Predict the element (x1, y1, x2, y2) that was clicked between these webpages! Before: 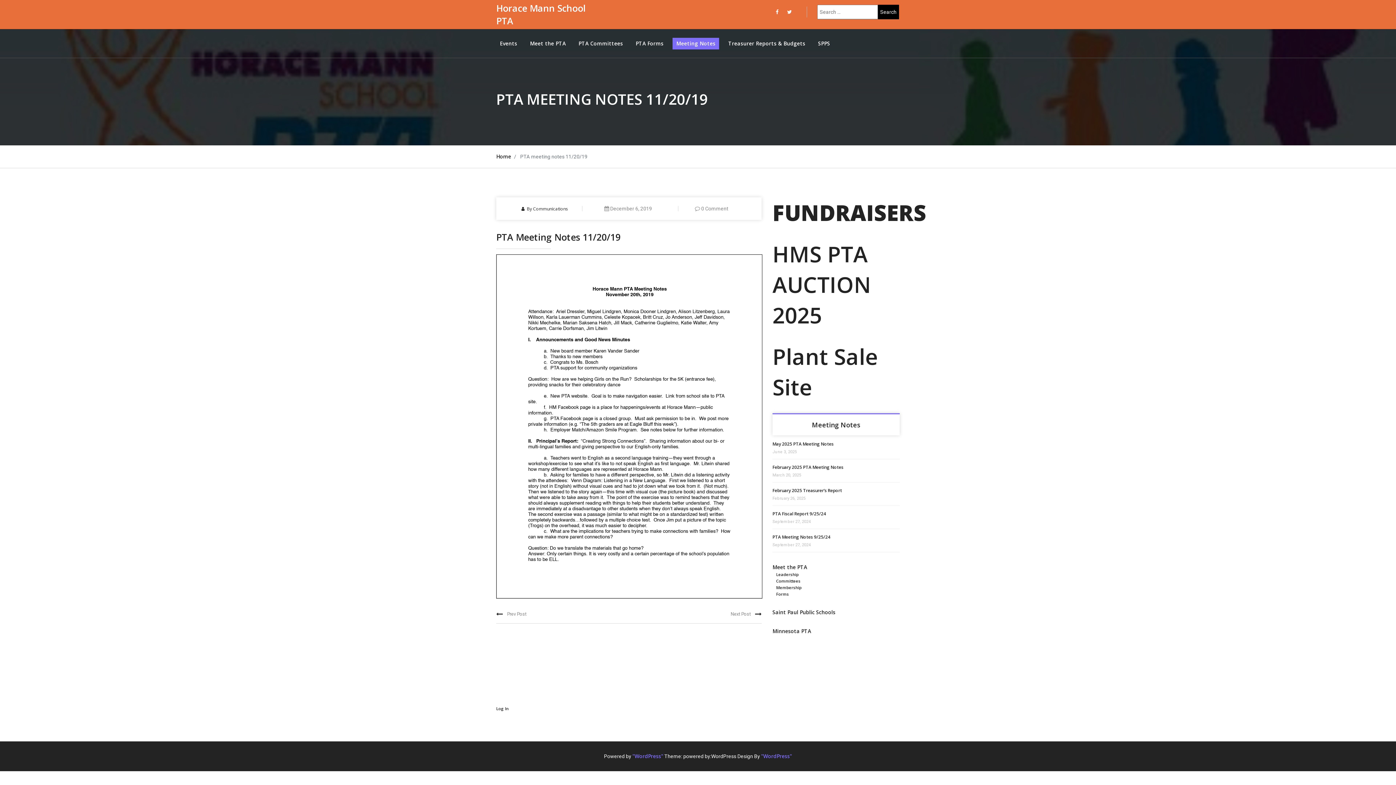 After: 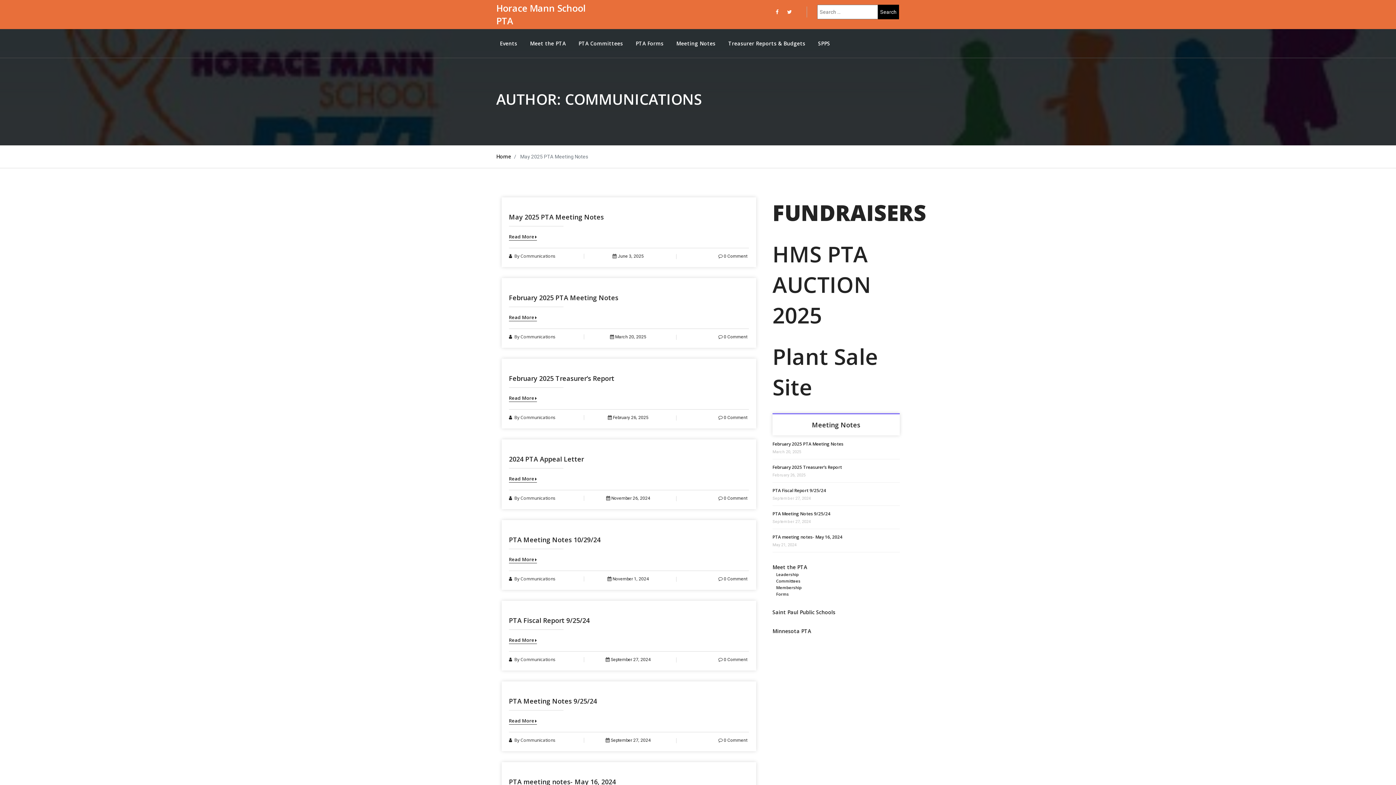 Action: label:  By Communications bbox: (521, 205, 568, 212)